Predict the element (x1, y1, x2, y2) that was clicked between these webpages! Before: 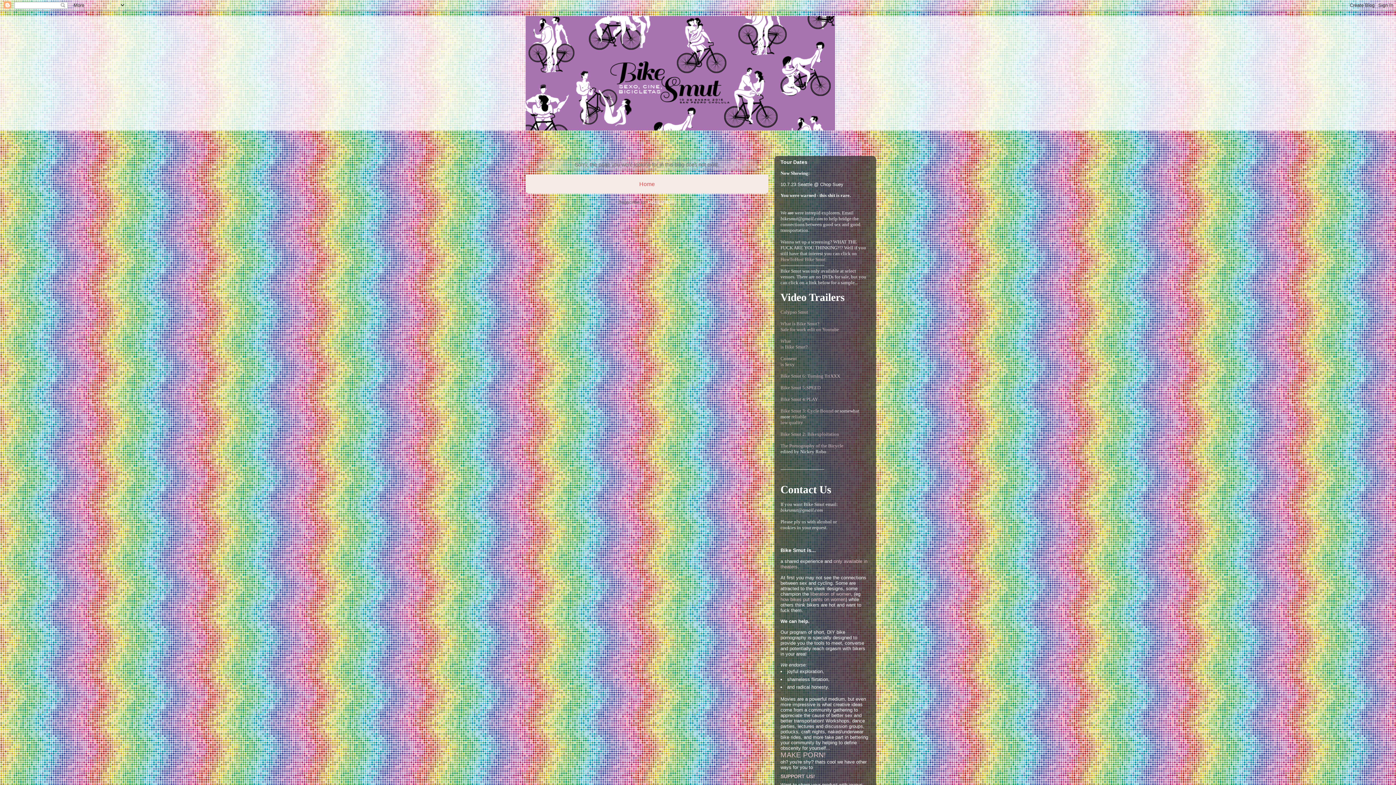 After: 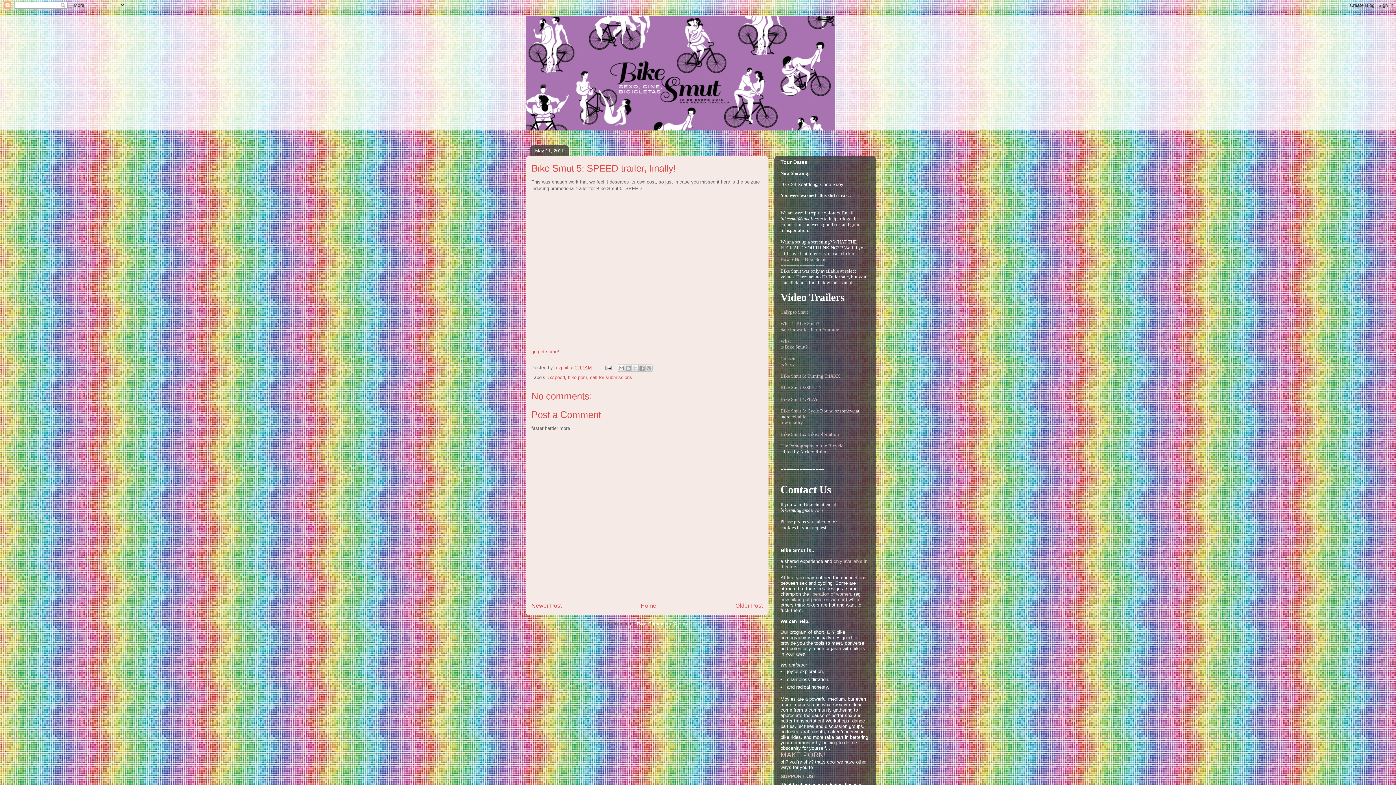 Action: label: Bike Smut 5:SPEED bbox: (780, 385, 820, 390)